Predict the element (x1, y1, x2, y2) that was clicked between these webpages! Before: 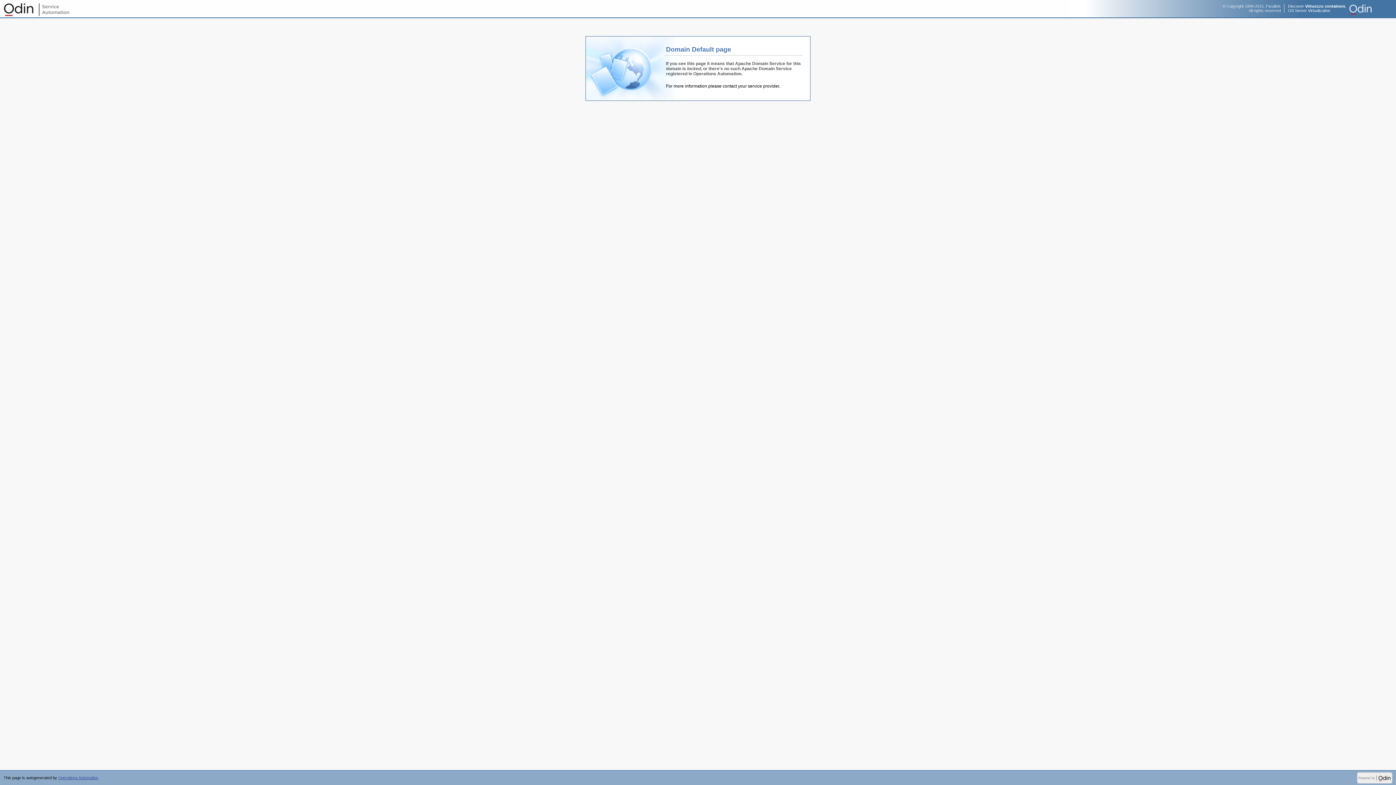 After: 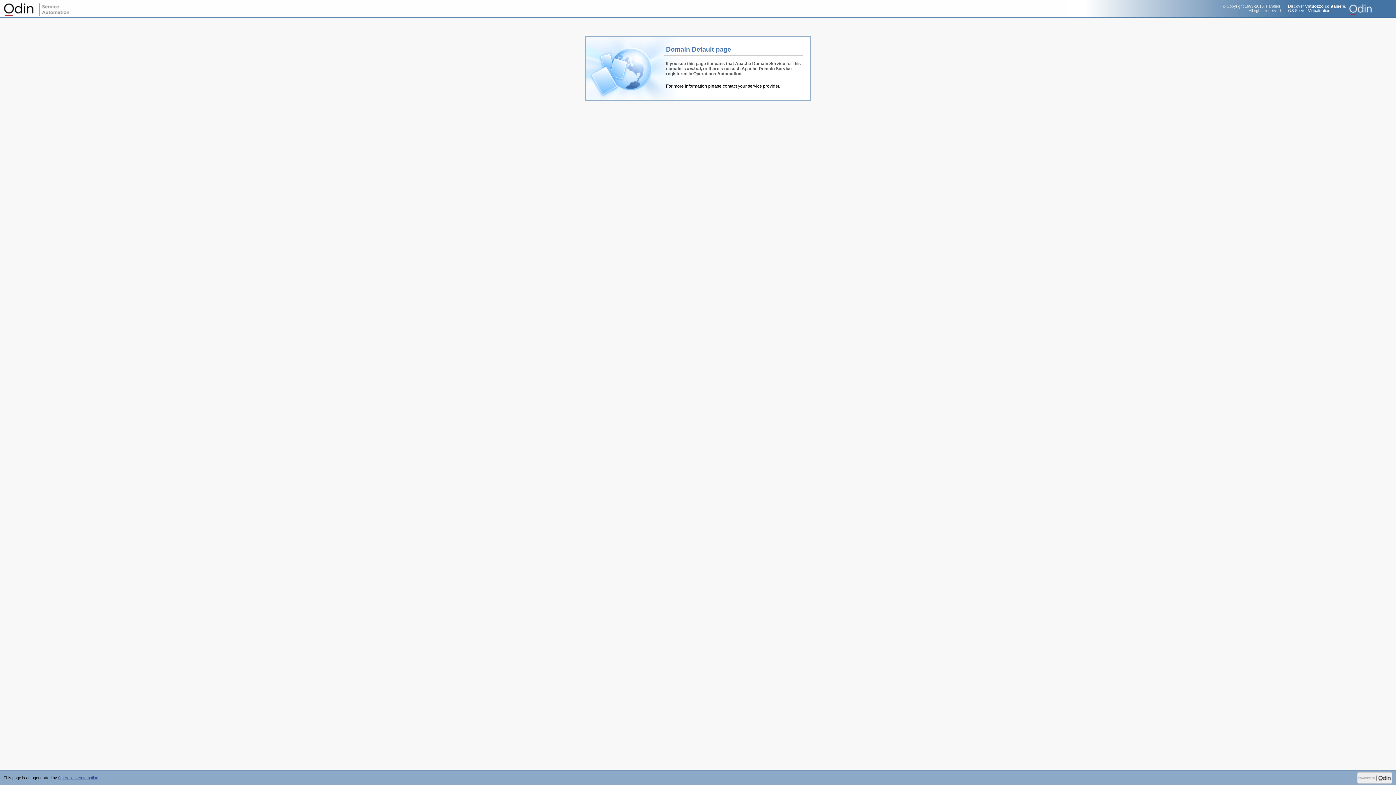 Action: bbox: (1222, 4, 1281, 12) label: © Copyright 1999-2015, Parallels
All rights reserved